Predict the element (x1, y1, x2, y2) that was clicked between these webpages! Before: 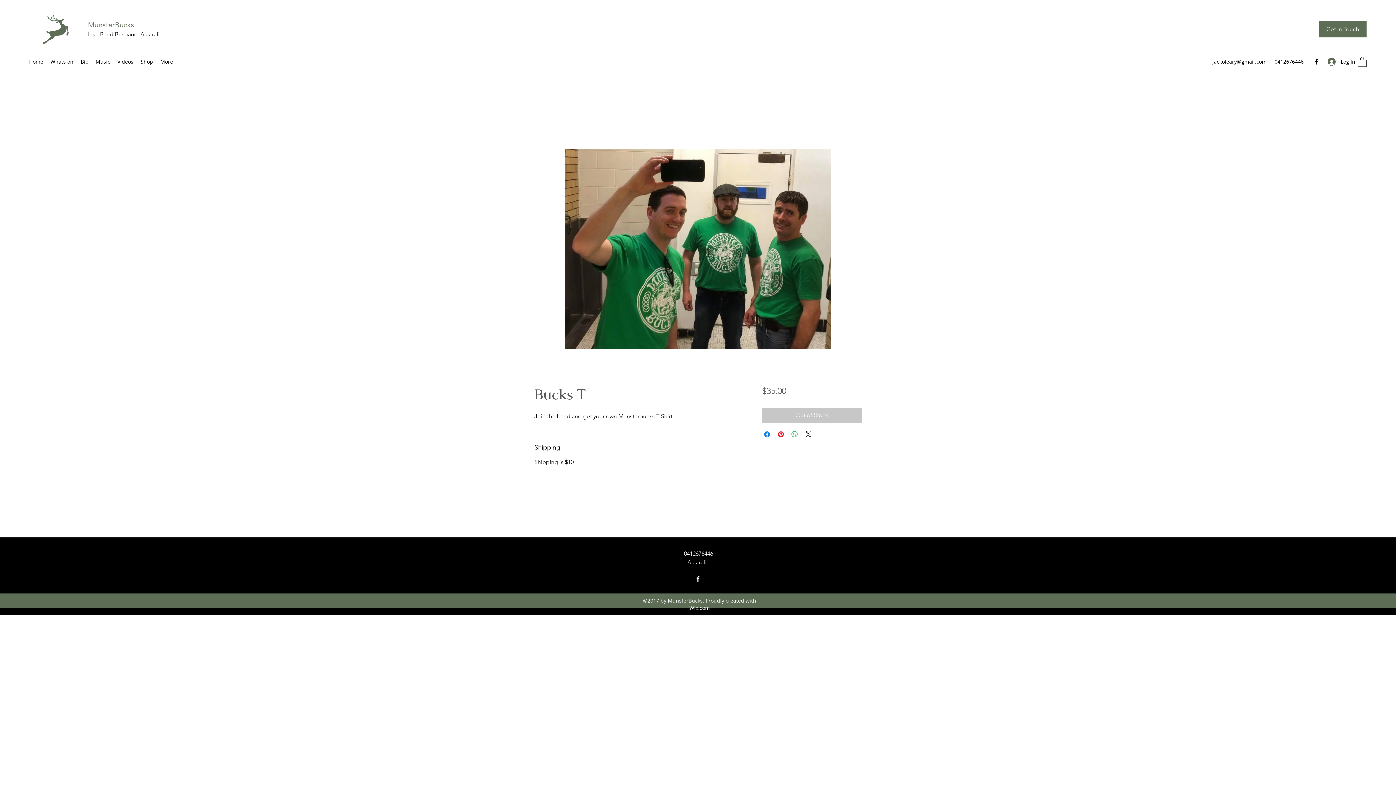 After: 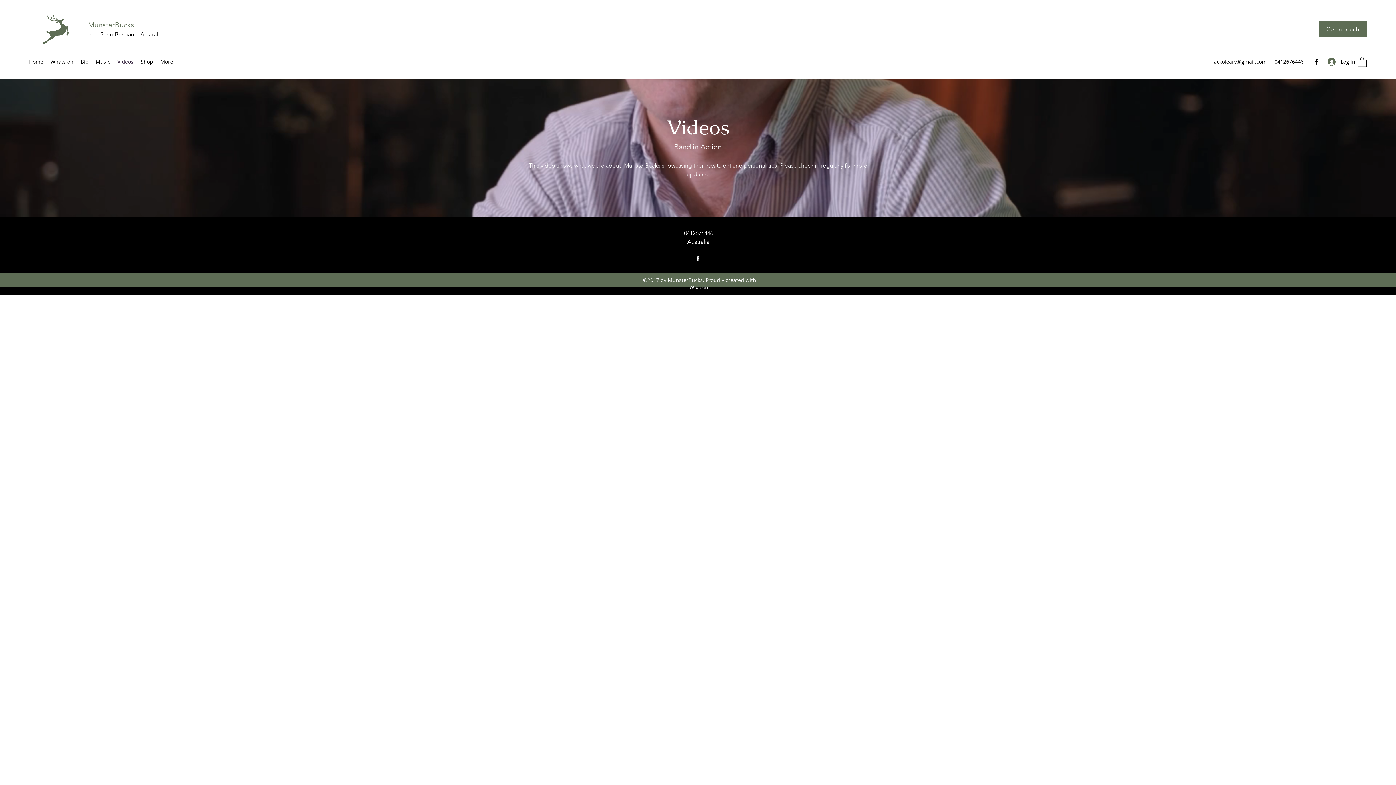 Action: label: Videos bbox: (113, 56, 137, 67)